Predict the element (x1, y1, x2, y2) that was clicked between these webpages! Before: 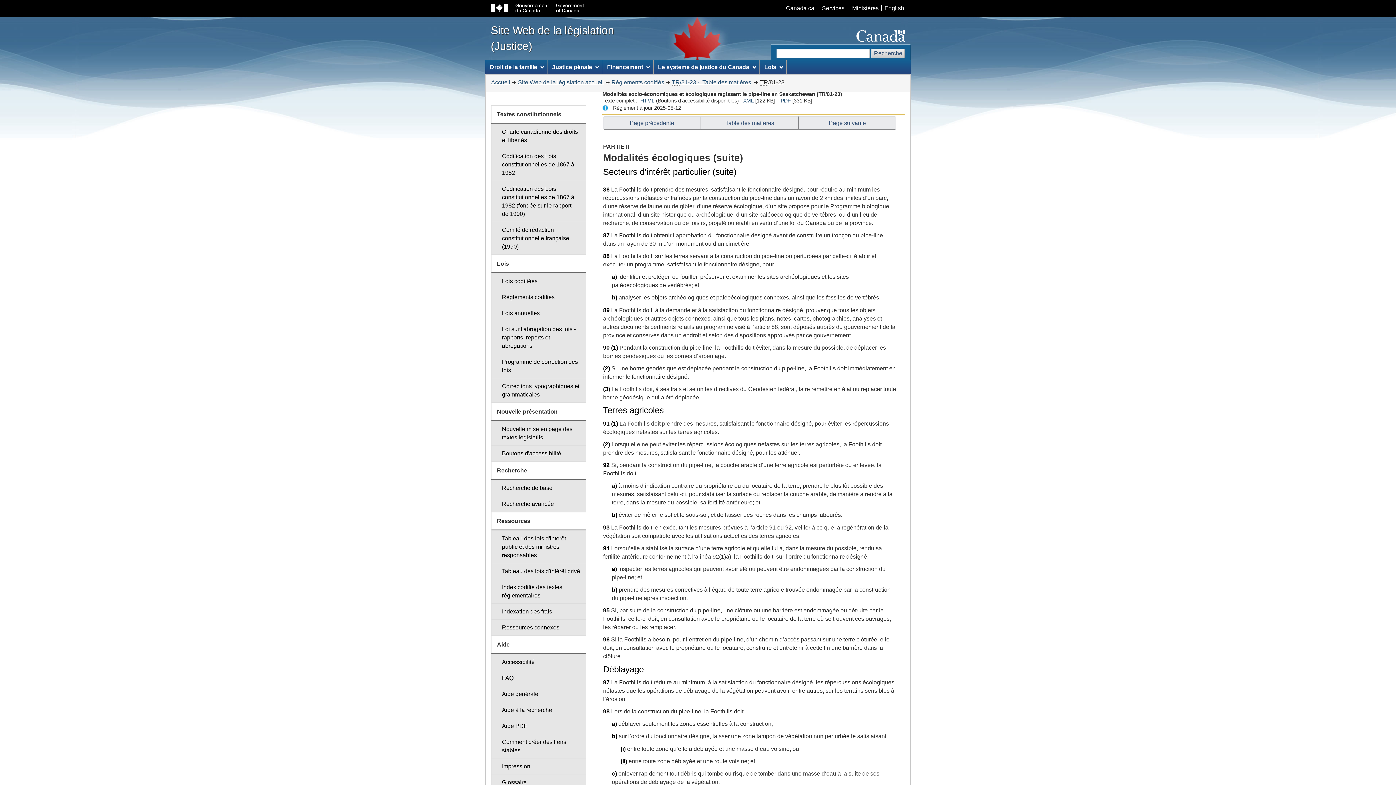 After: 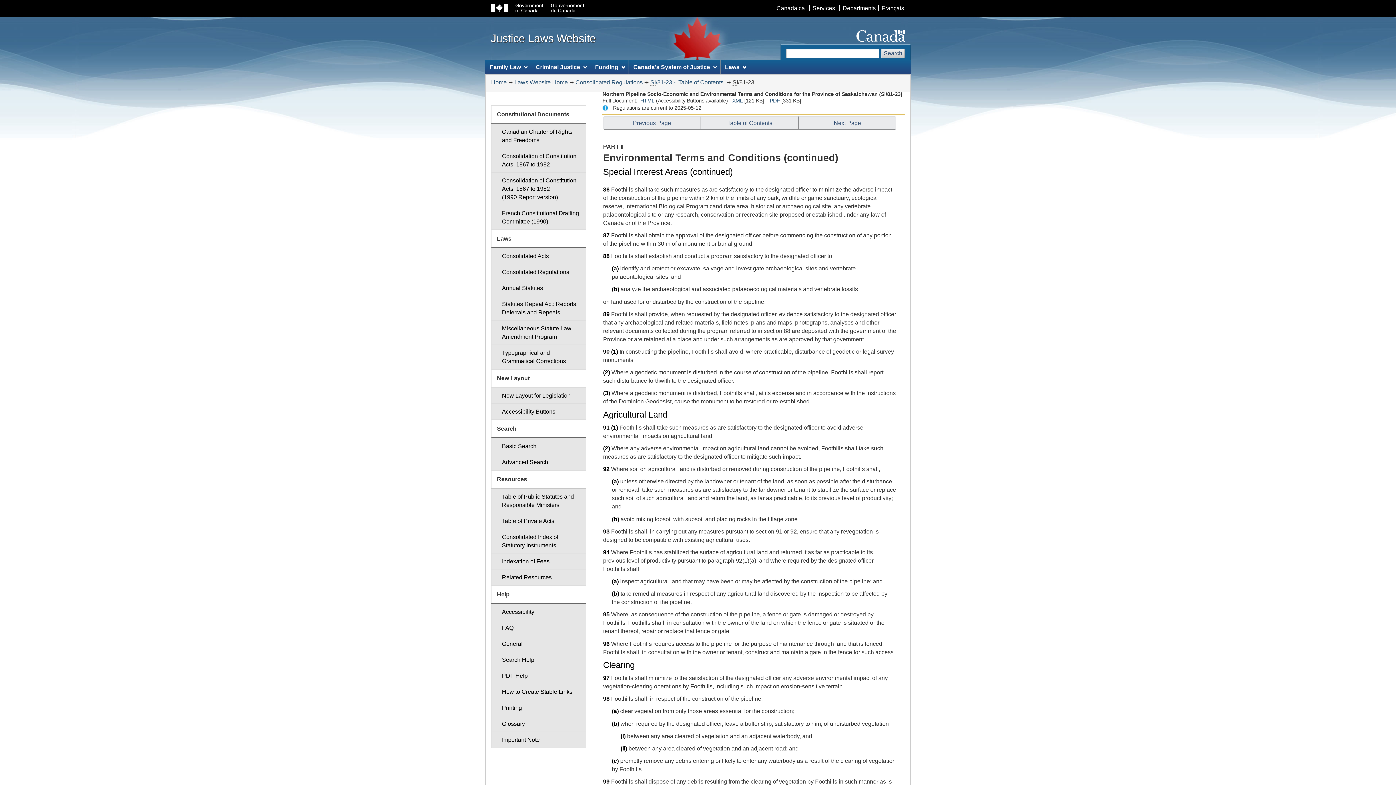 Action: bbox: (881, 5, 907, 11) label: English